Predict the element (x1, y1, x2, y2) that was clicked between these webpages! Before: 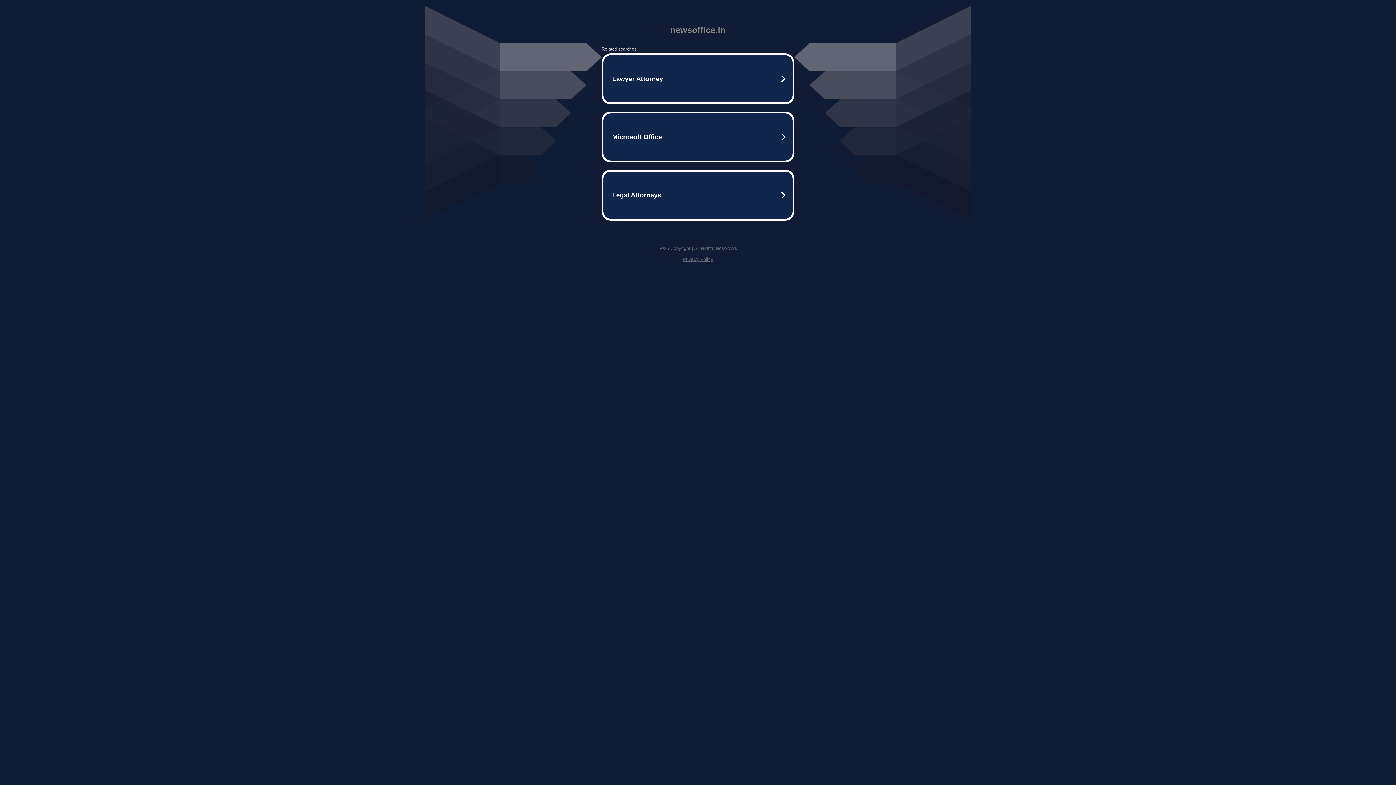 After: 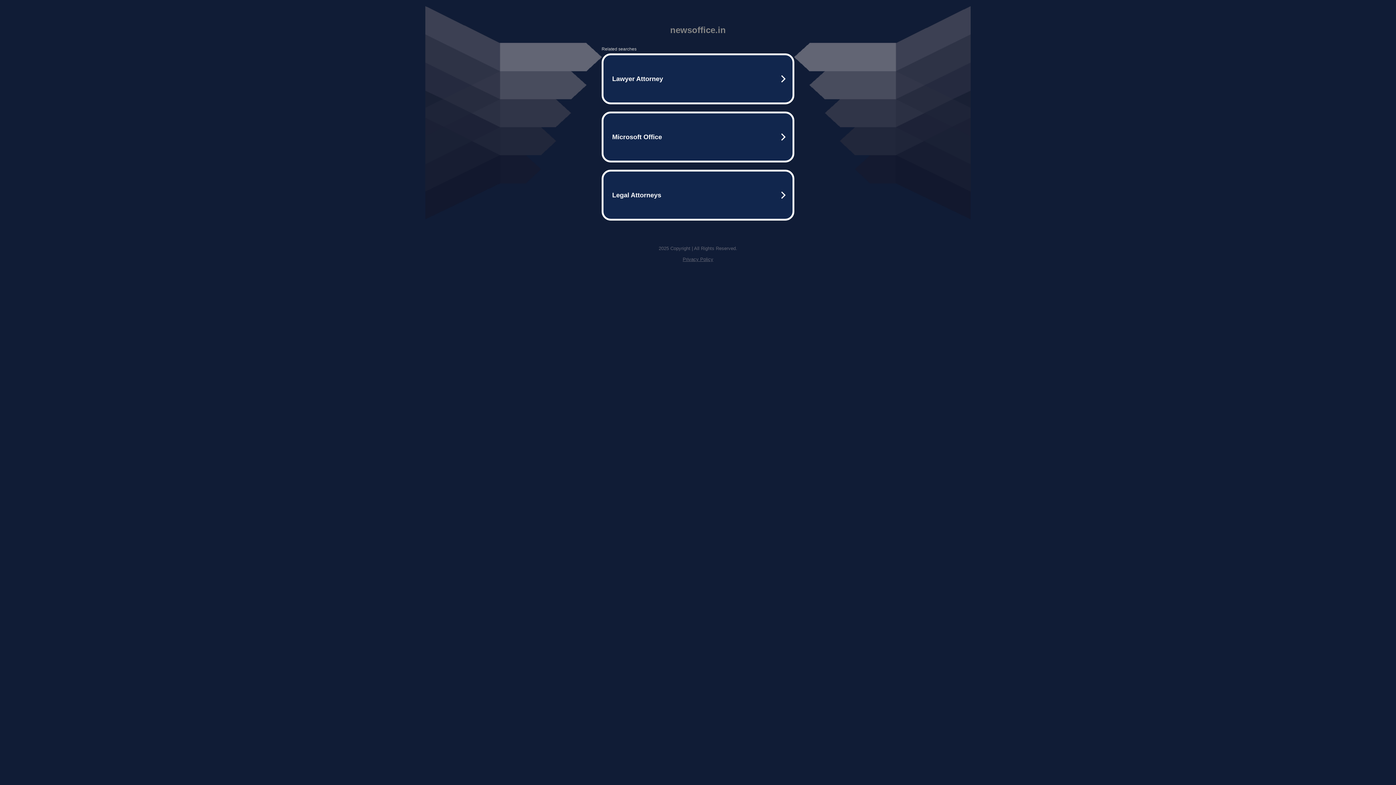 Action: bbox: (682, 256, 713, 262) label: Privacy Policy